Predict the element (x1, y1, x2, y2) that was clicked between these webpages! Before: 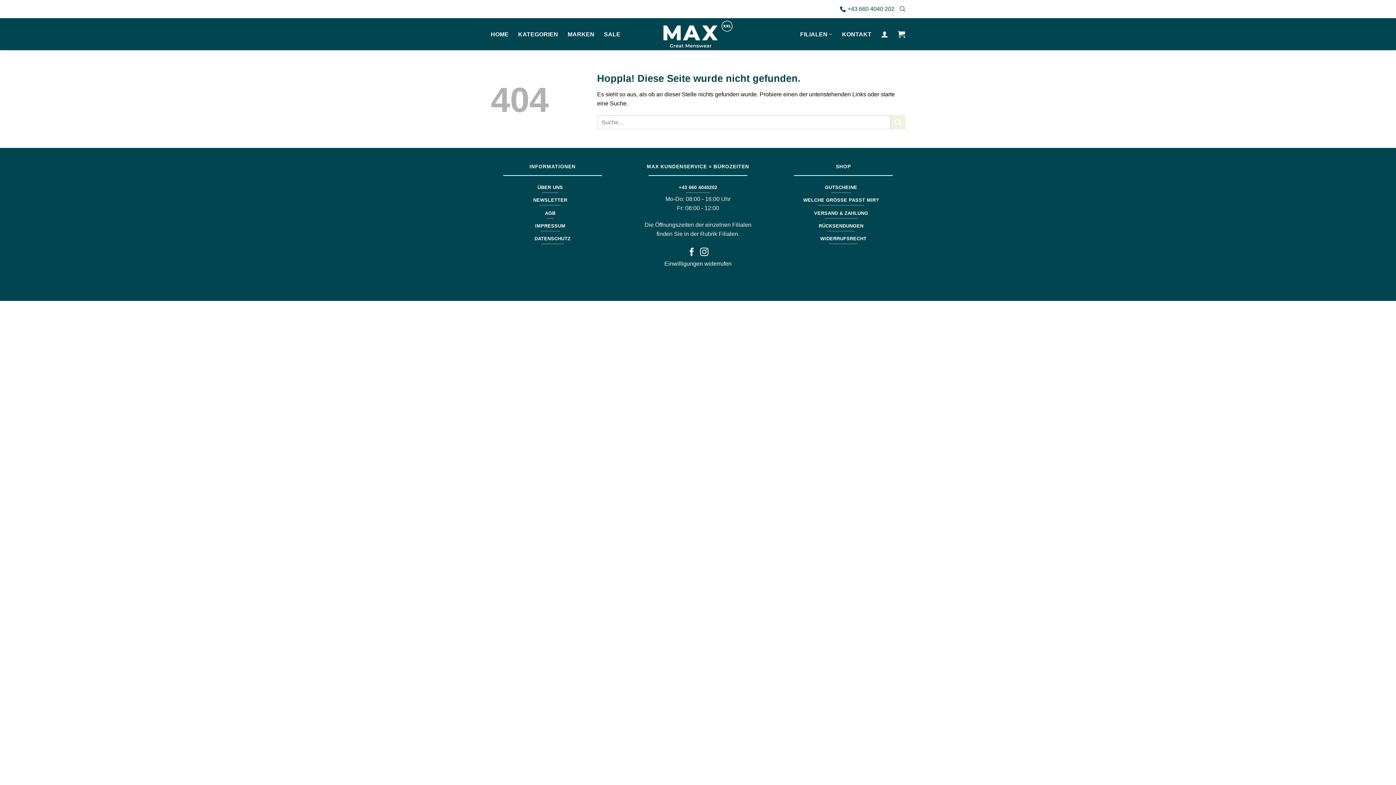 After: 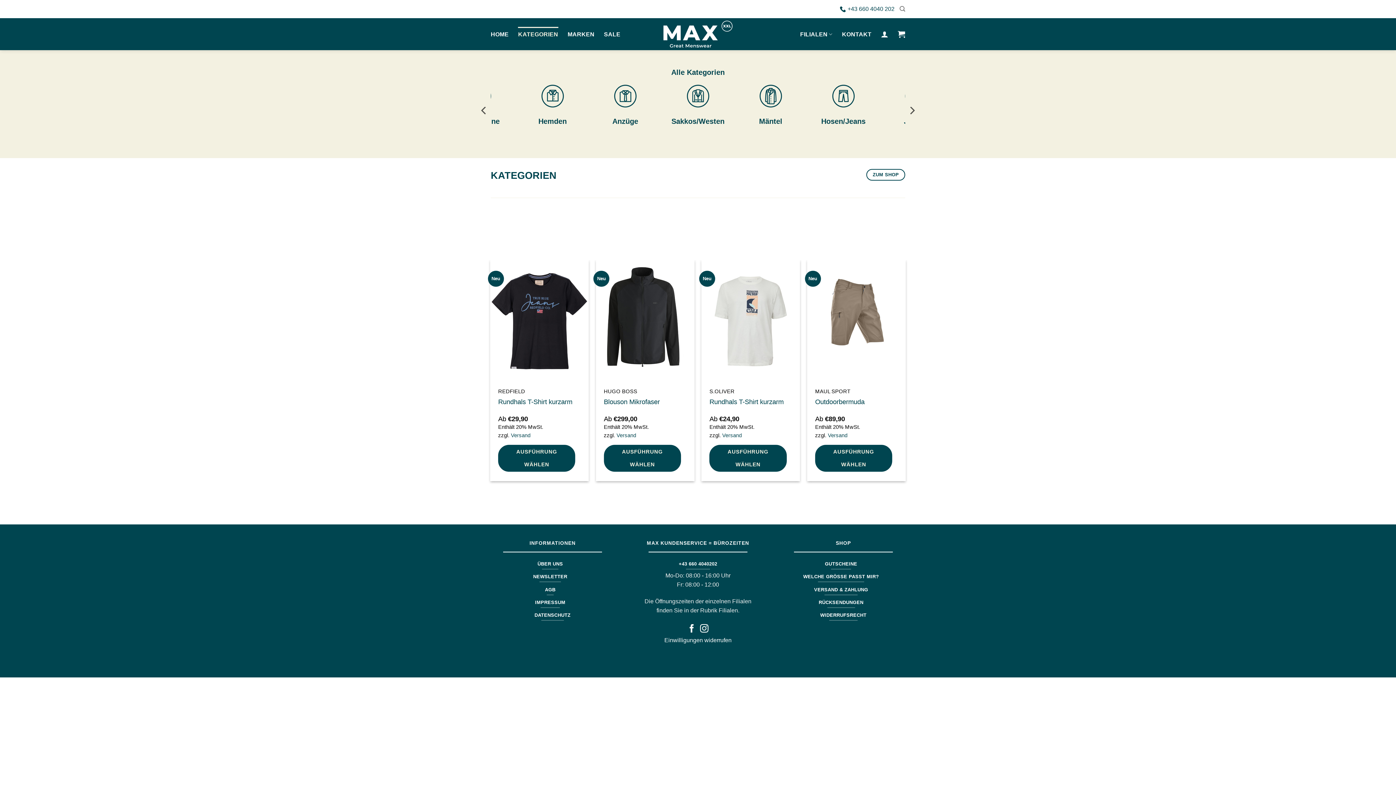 Action: bbox: (518, 26, 558, 41) label: KATEGORIEN